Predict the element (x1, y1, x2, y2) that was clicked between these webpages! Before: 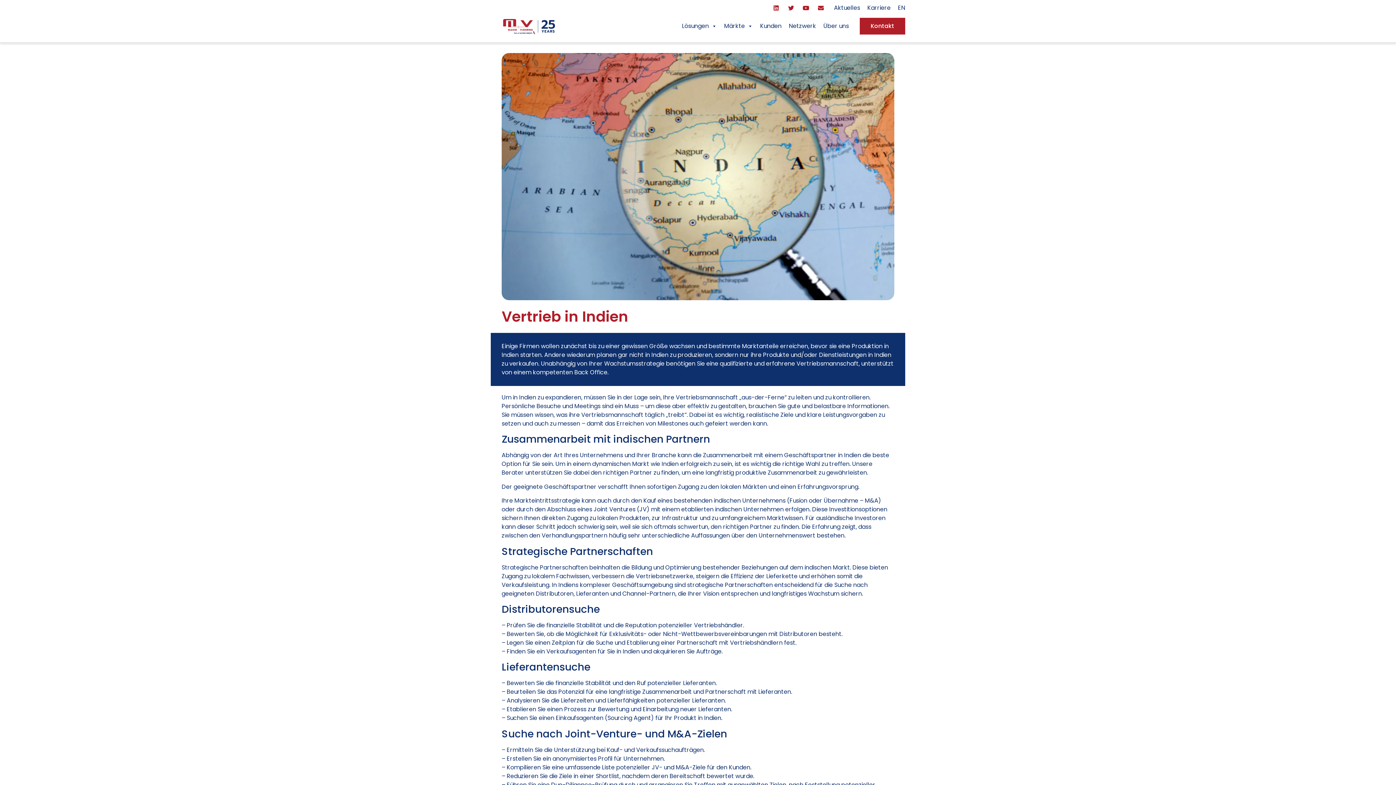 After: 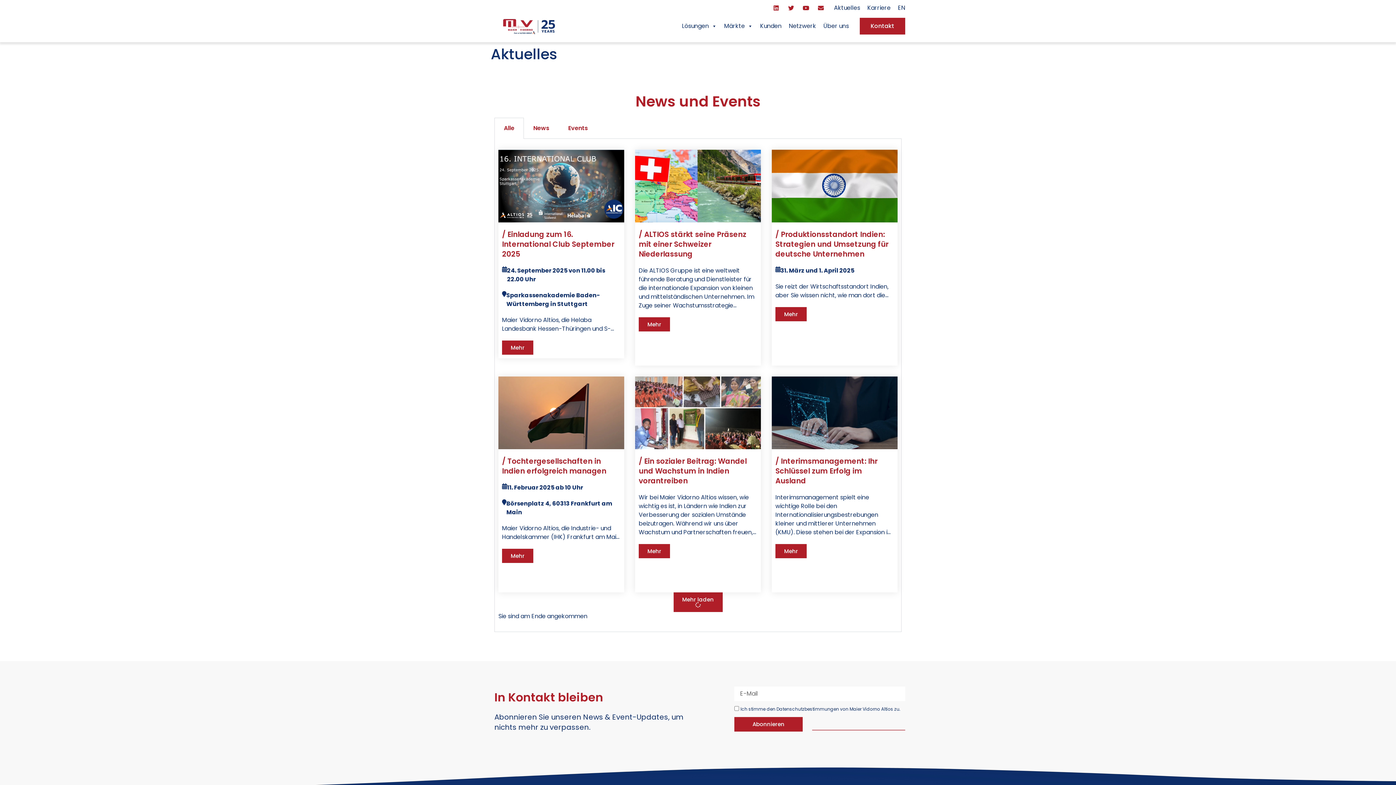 Action: label: Aktuelles bbox: (834, 3, 860, 12)